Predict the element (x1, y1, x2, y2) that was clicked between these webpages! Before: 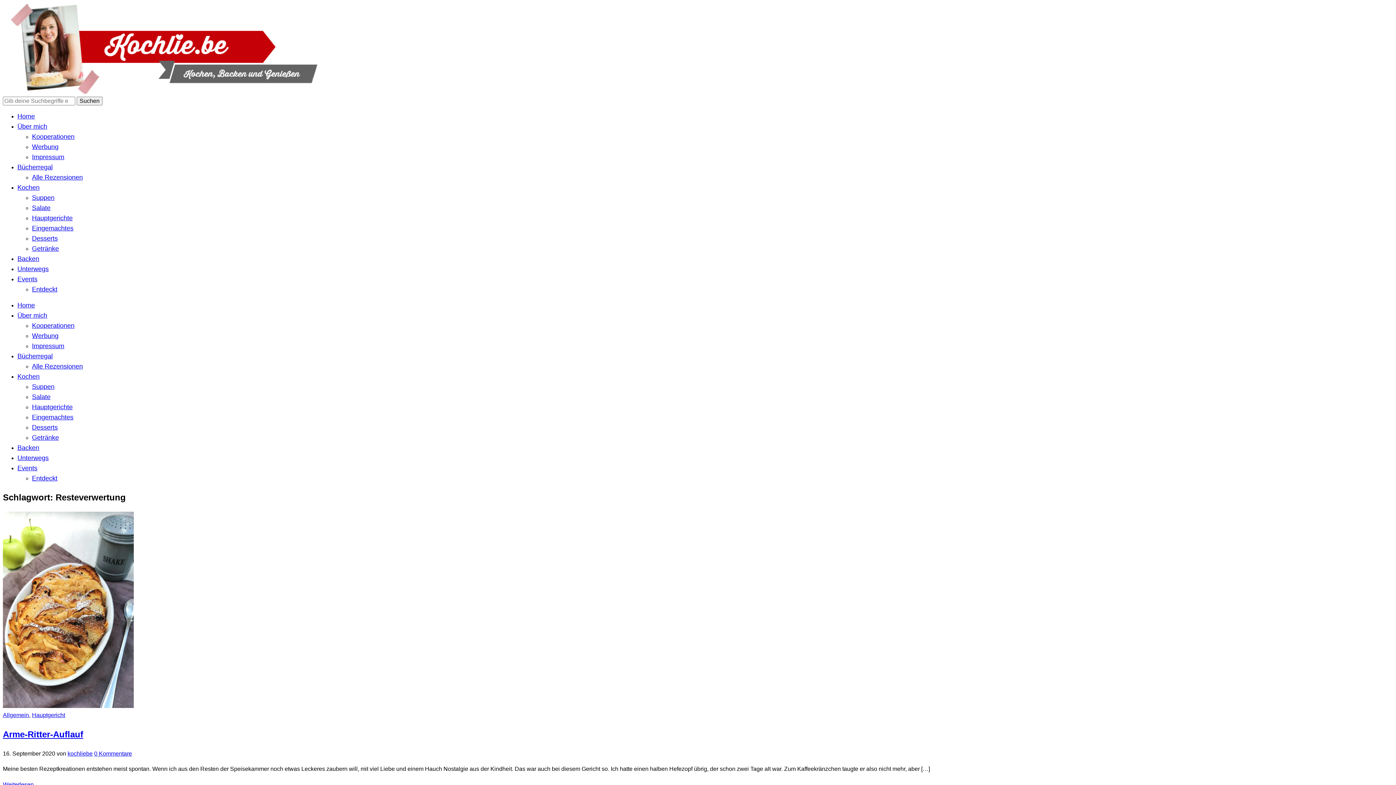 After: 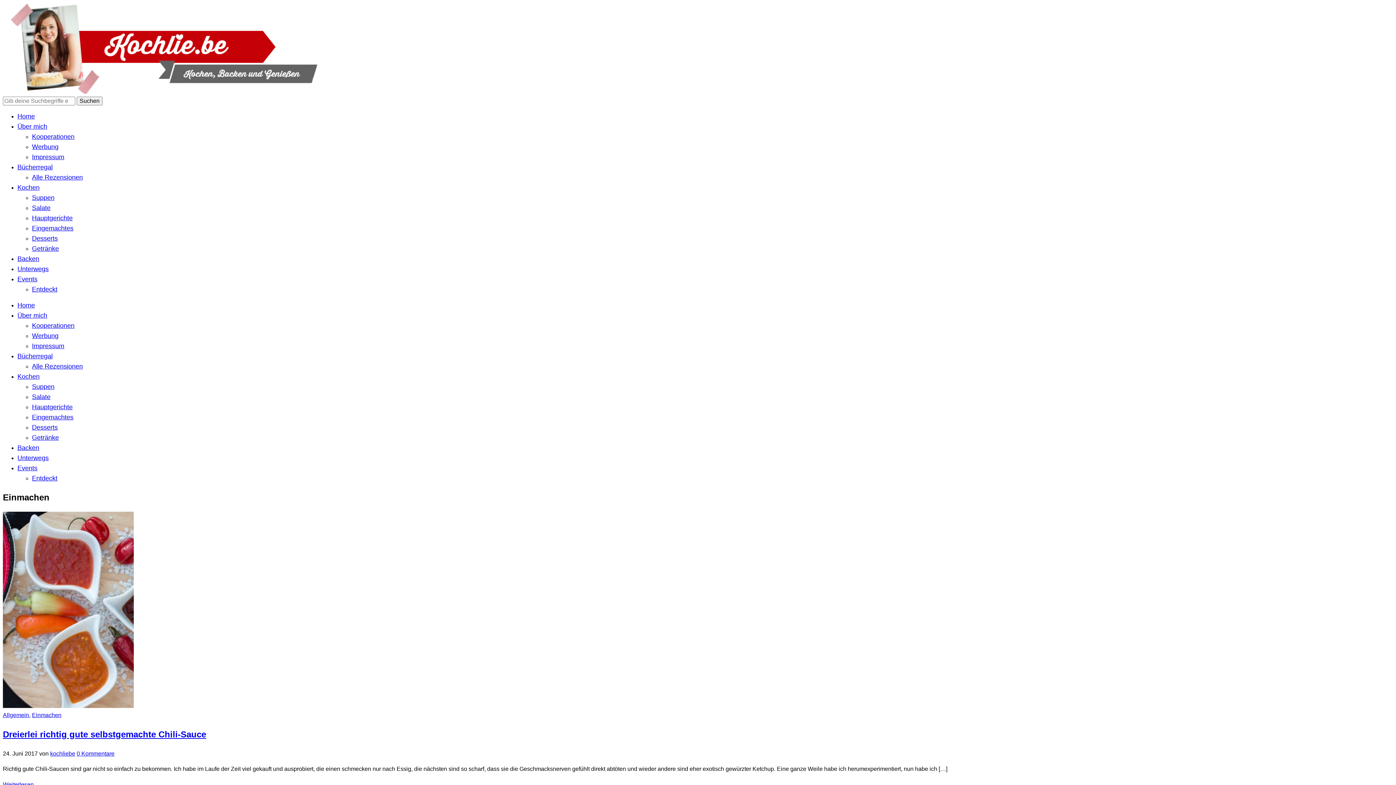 Action: bbox: (32, 224, 73, 232) label: Eingemachtes